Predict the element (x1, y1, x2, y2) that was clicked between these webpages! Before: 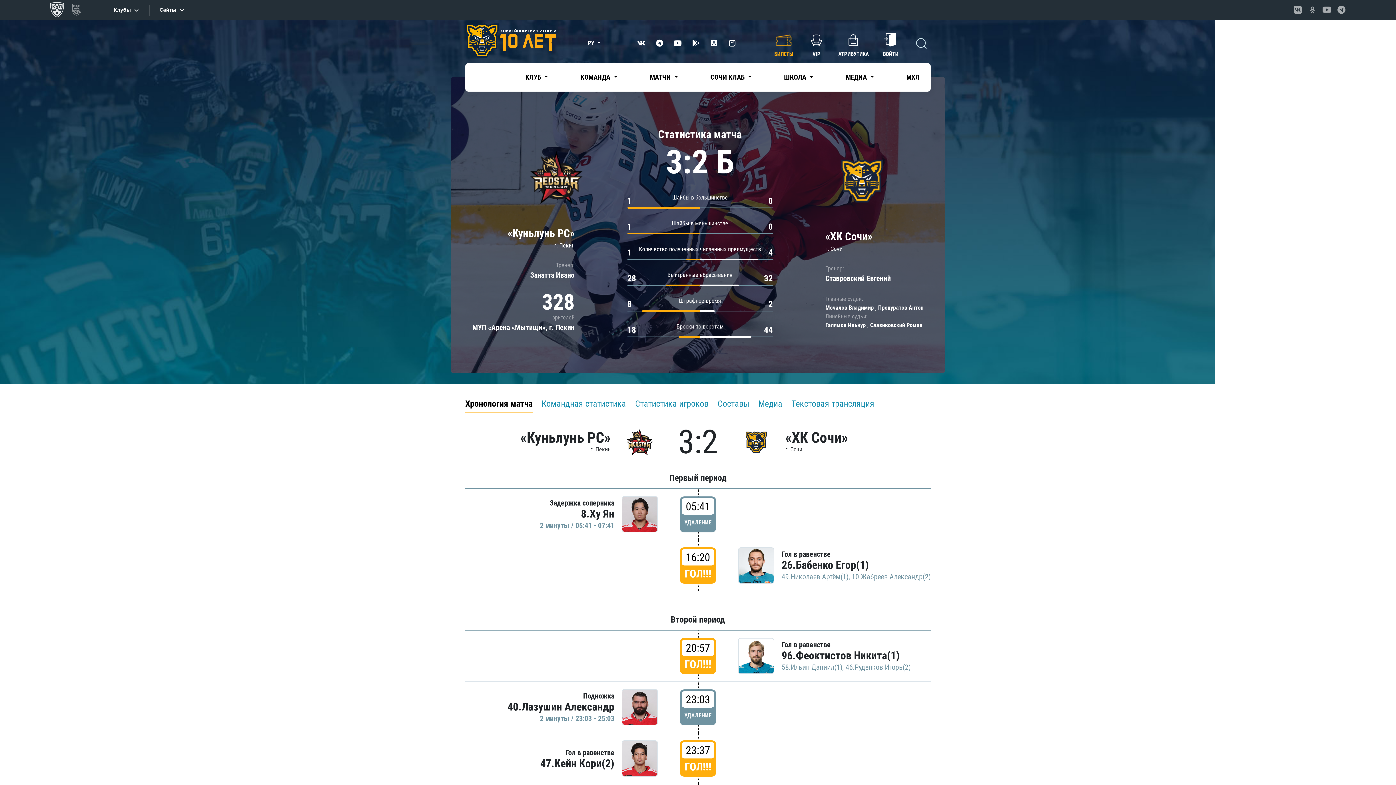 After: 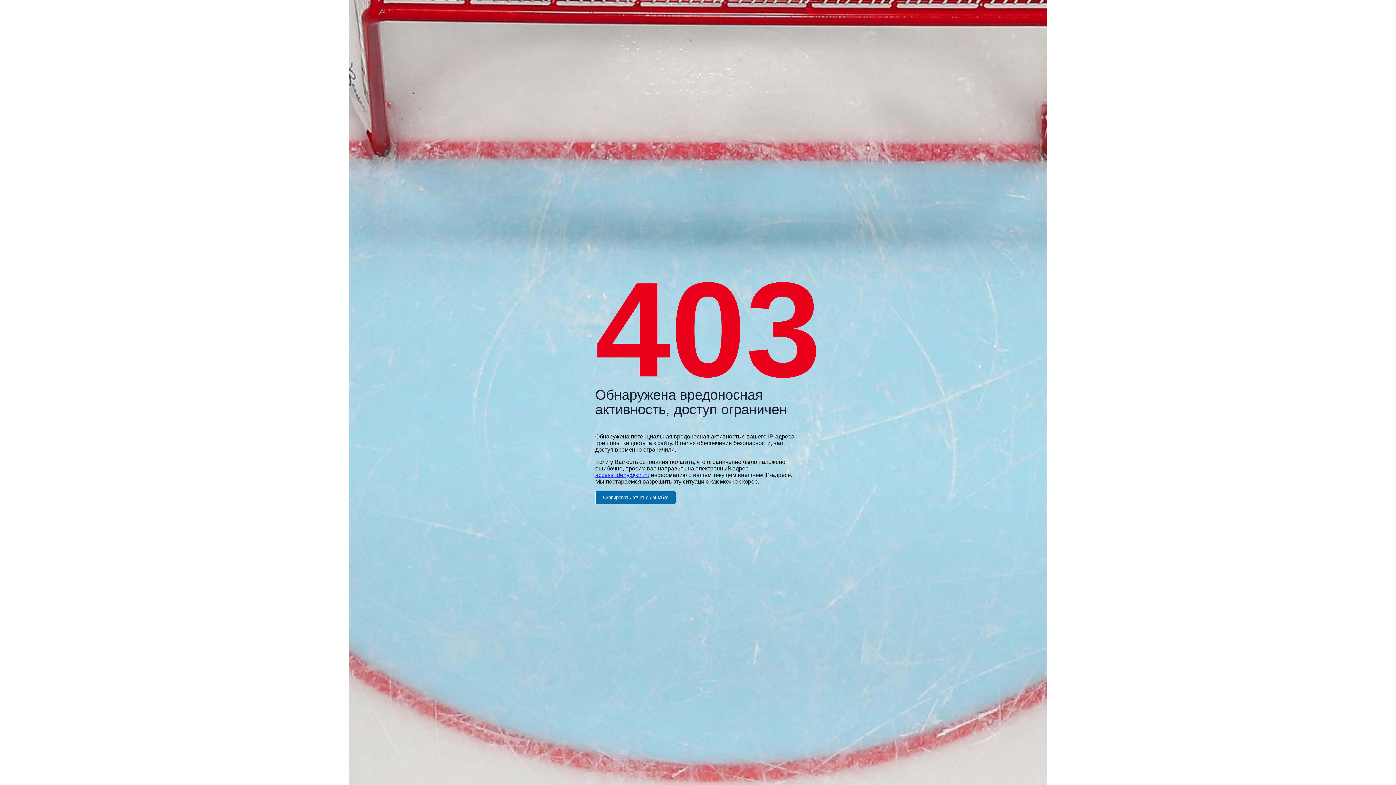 Action: bbox: (621, 689, 658, 725)